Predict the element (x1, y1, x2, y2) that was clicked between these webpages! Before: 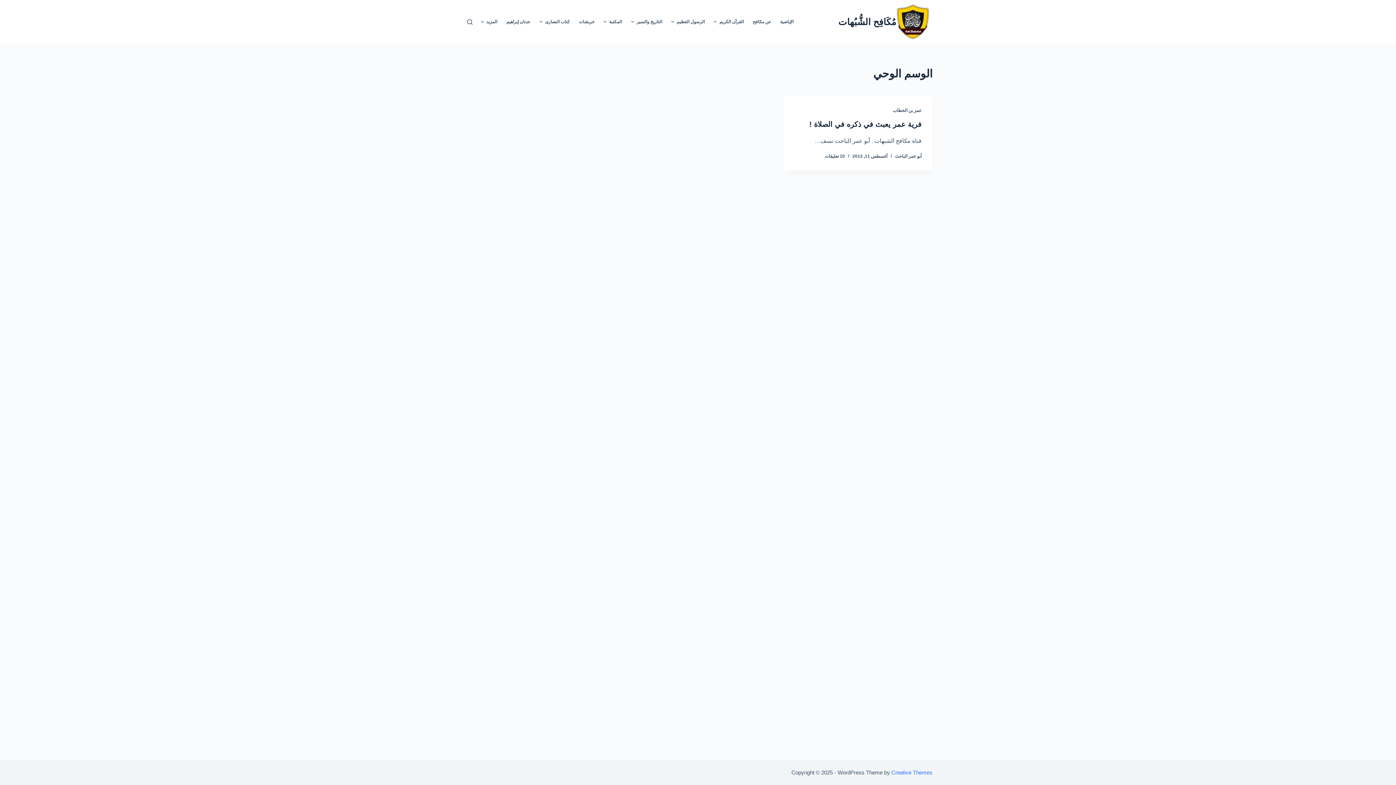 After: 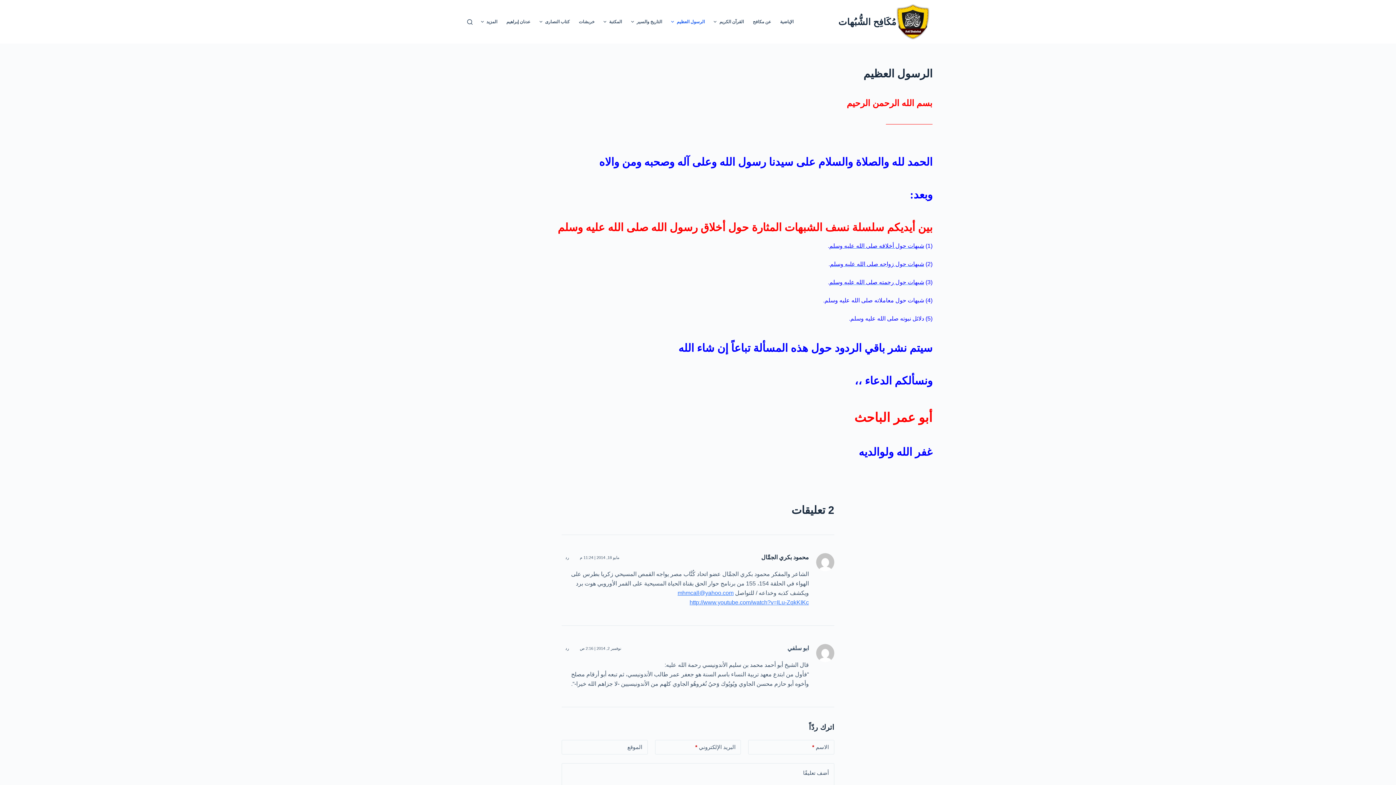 Action: bbox: (669, 18, 676, 25)